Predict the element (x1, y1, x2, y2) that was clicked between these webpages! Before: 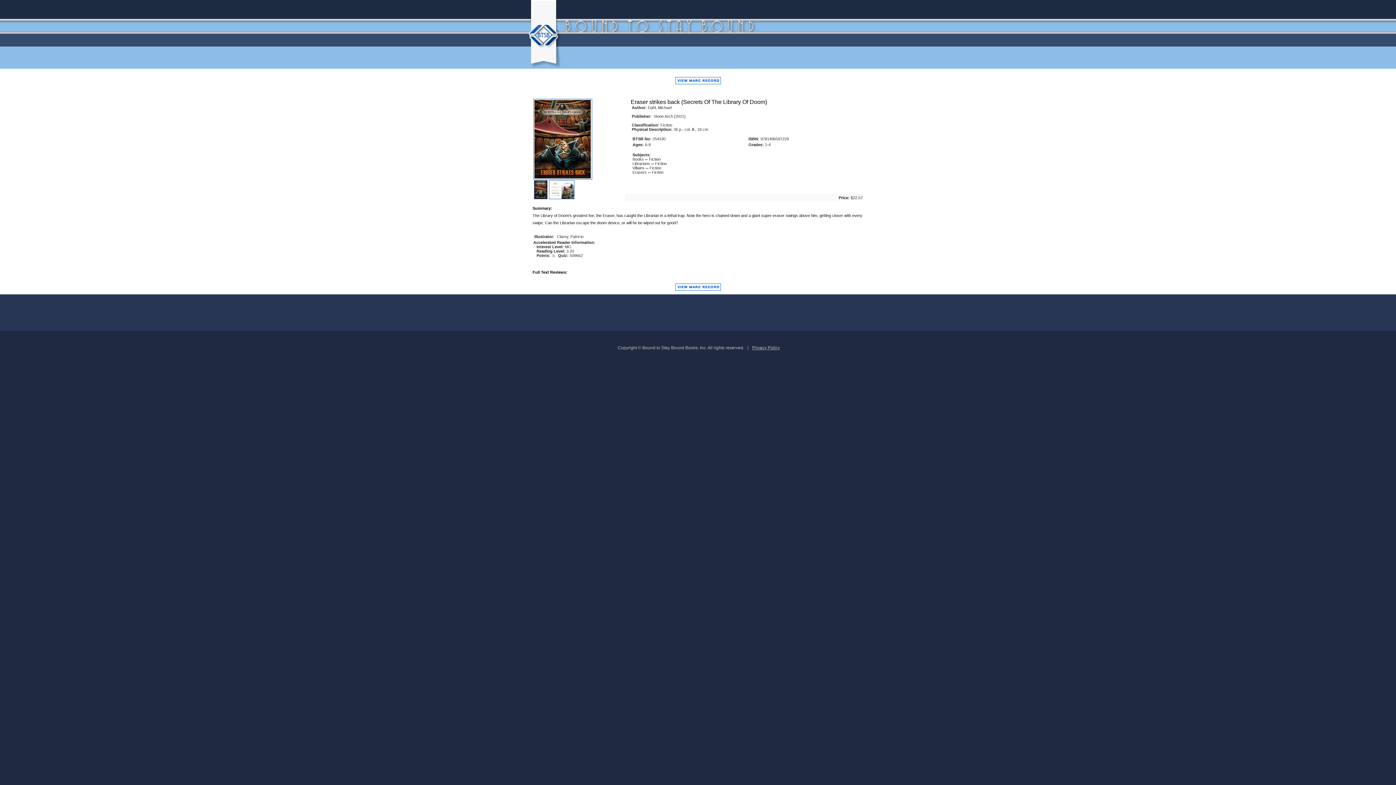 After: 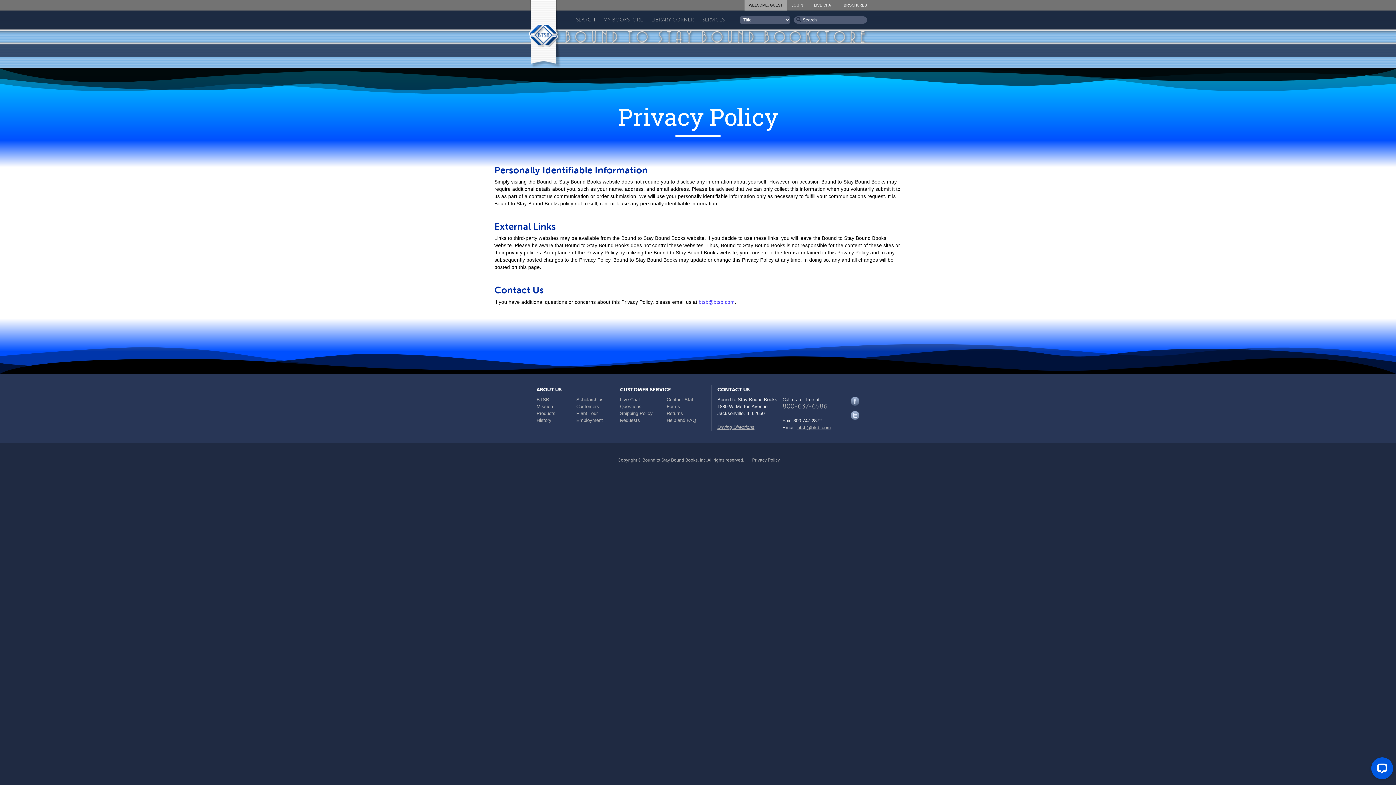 Action: bbox: (752, 345, 780, 350) label: Privacy Policy